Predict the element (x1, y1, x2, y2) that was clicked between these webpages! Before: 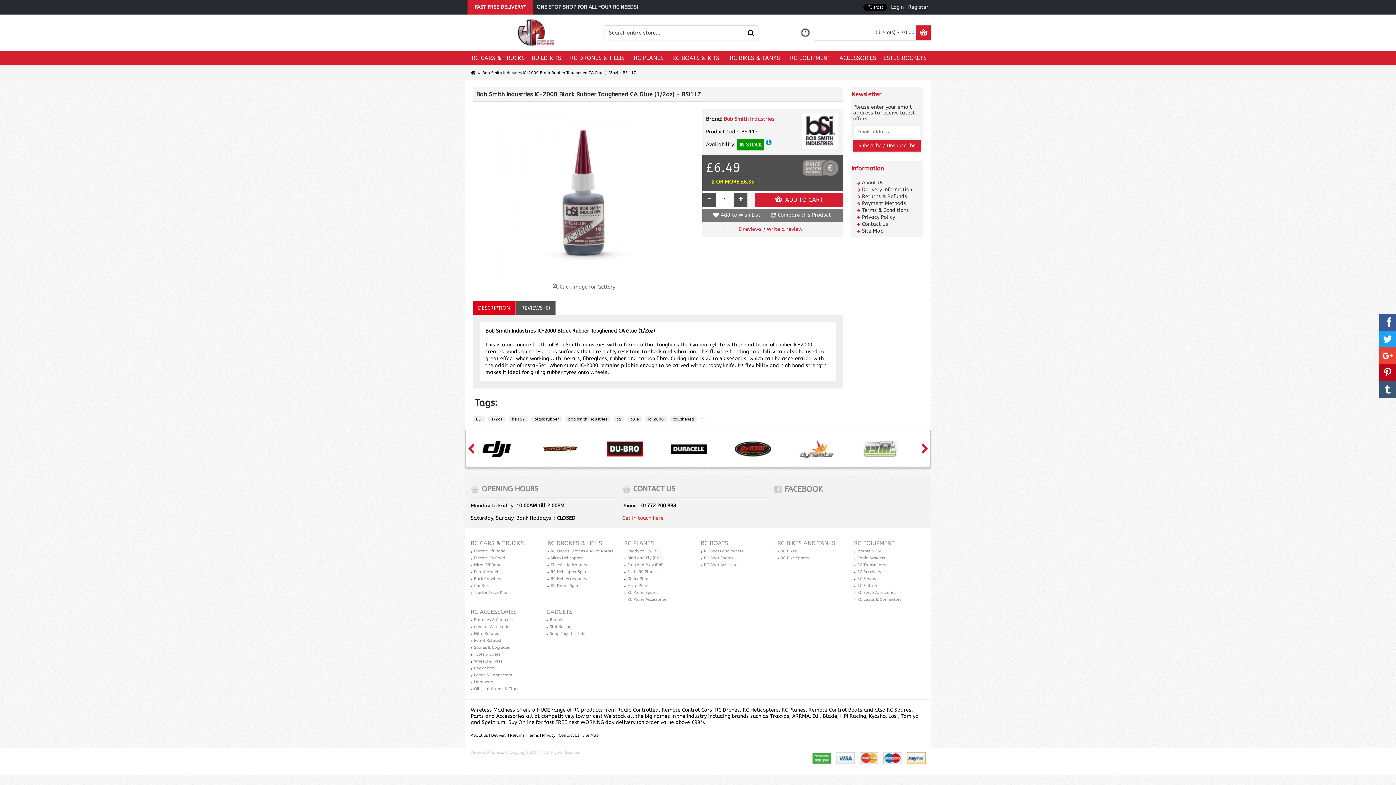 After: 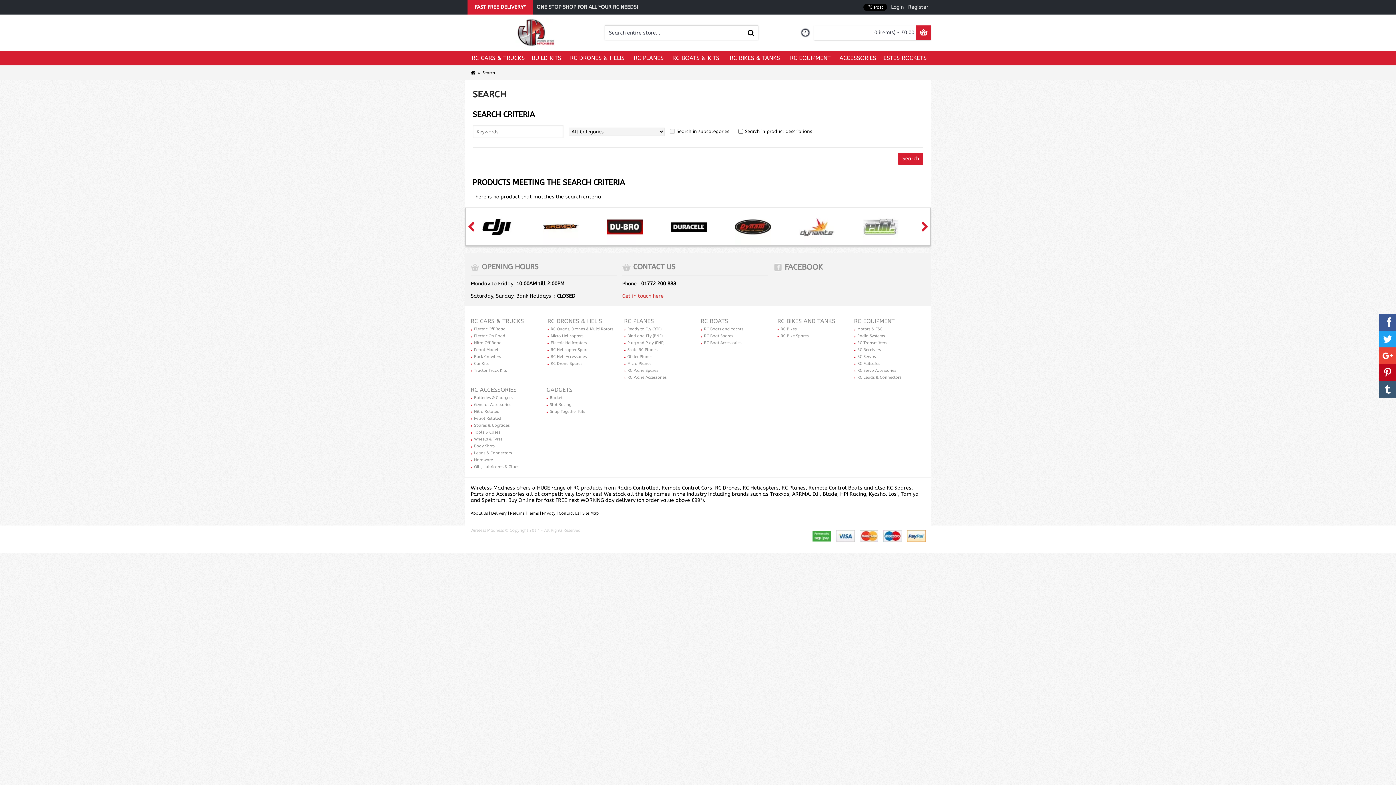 Action: bbox: (744, 25, 758, 40)